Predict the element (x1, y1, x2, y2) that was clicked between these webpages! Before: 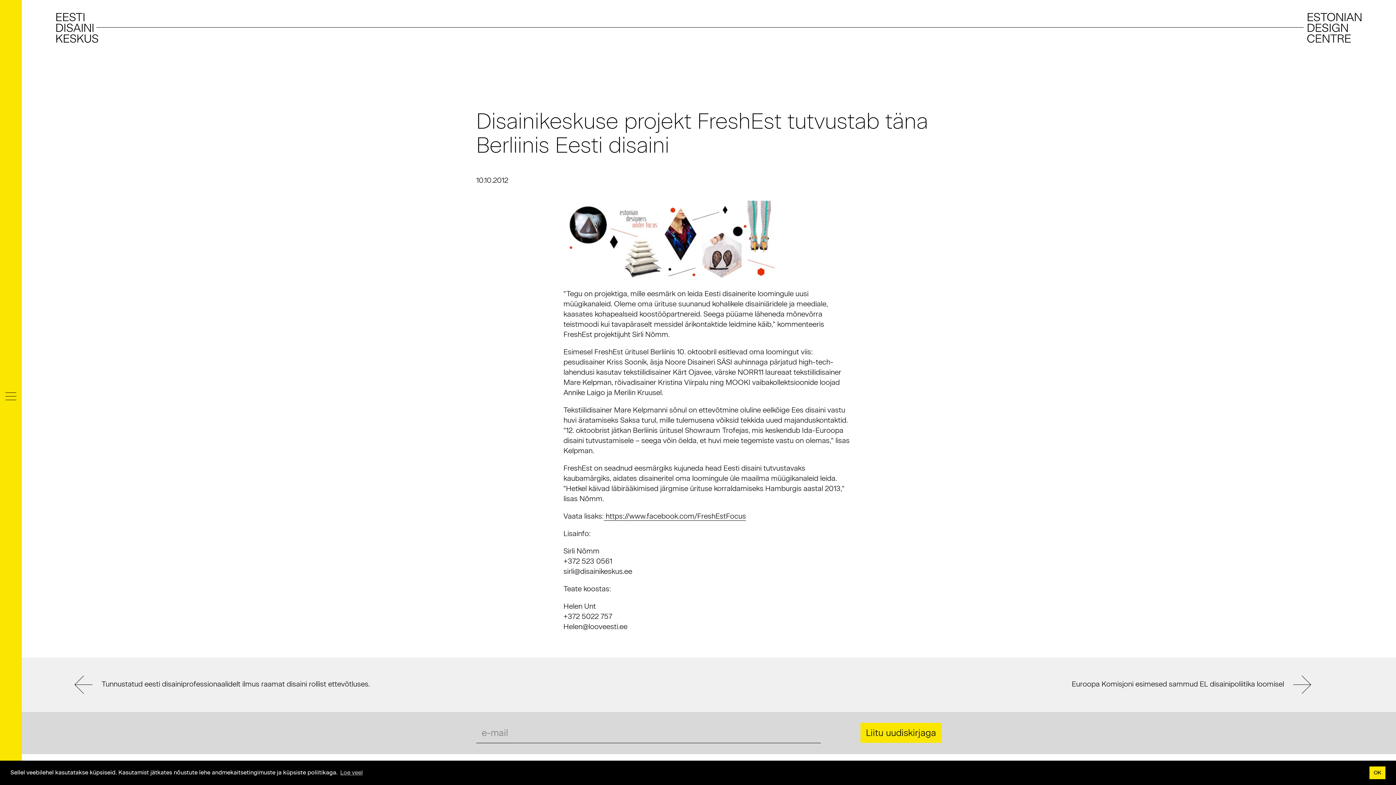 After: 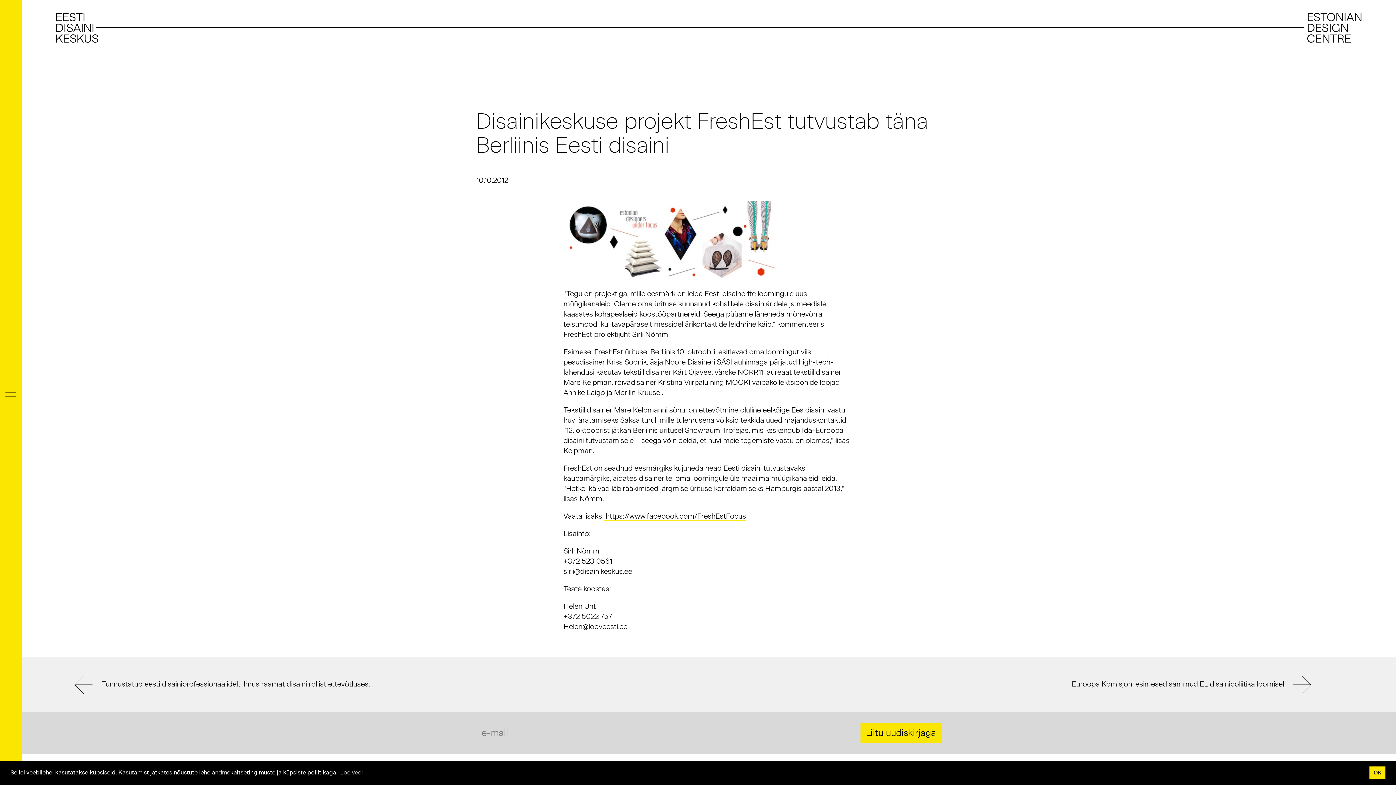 Action: bbox: (604, 512, 746, 521) label:  https://www.facebook.com/FreshEstFocus